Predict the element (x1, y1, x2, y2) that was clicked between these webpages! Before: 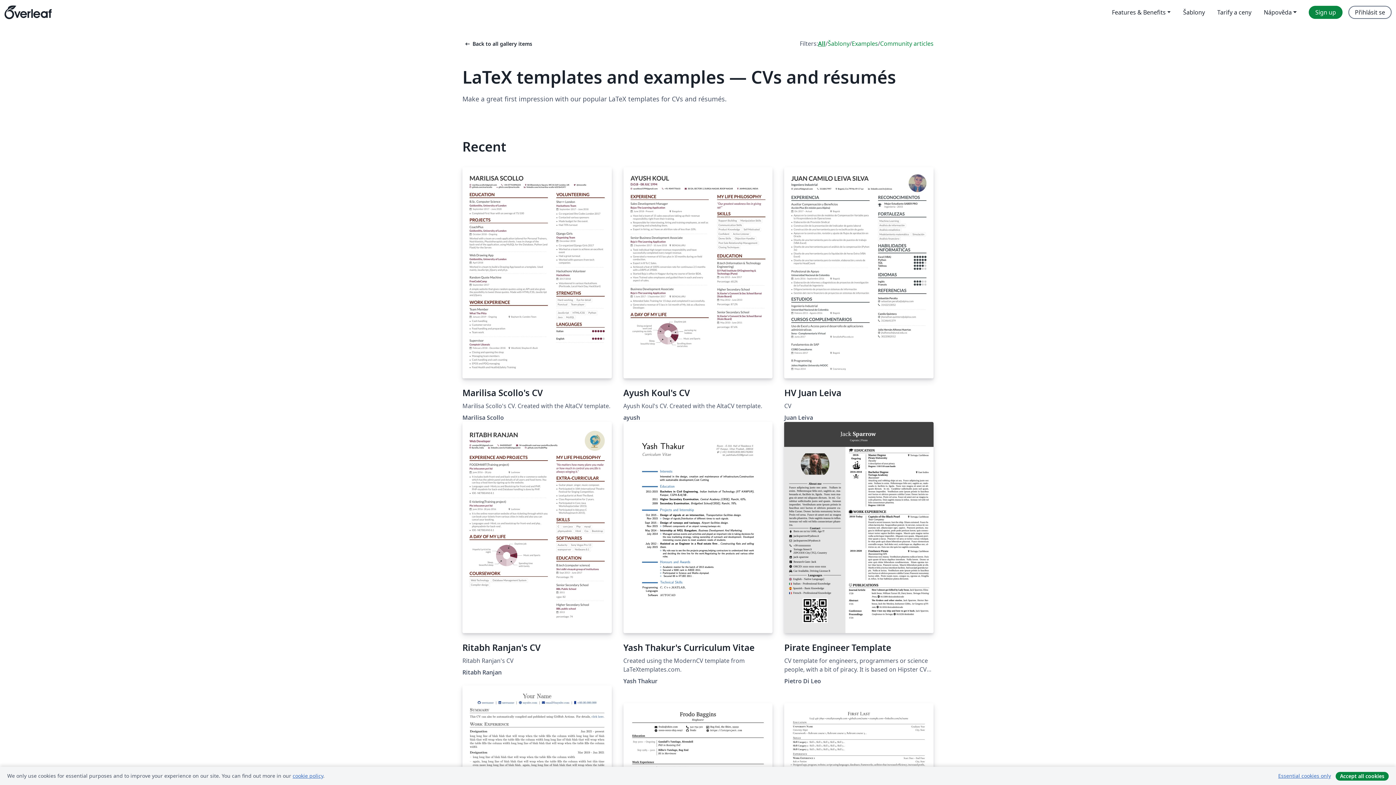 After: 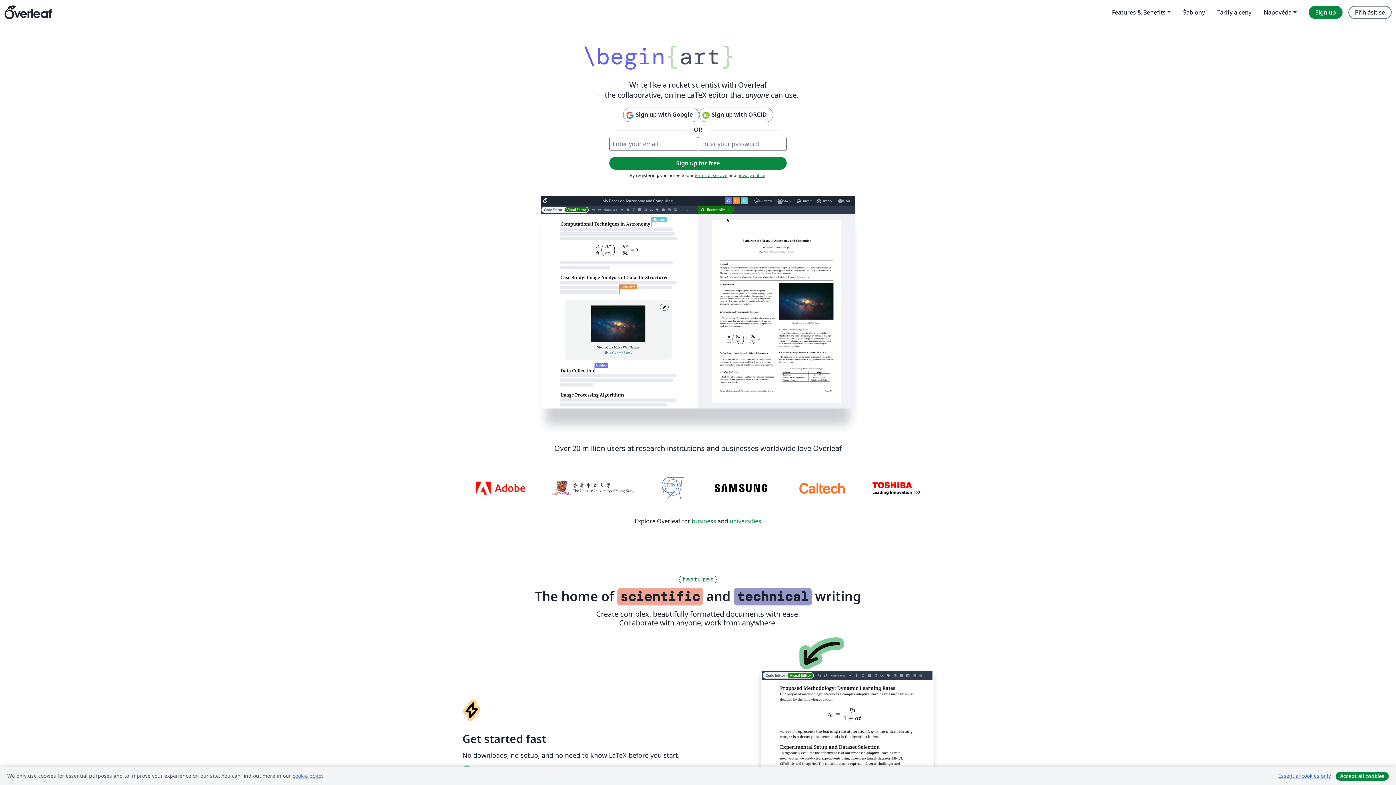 Action: label: Overleaf bbox: (4, 0, 51, 24)